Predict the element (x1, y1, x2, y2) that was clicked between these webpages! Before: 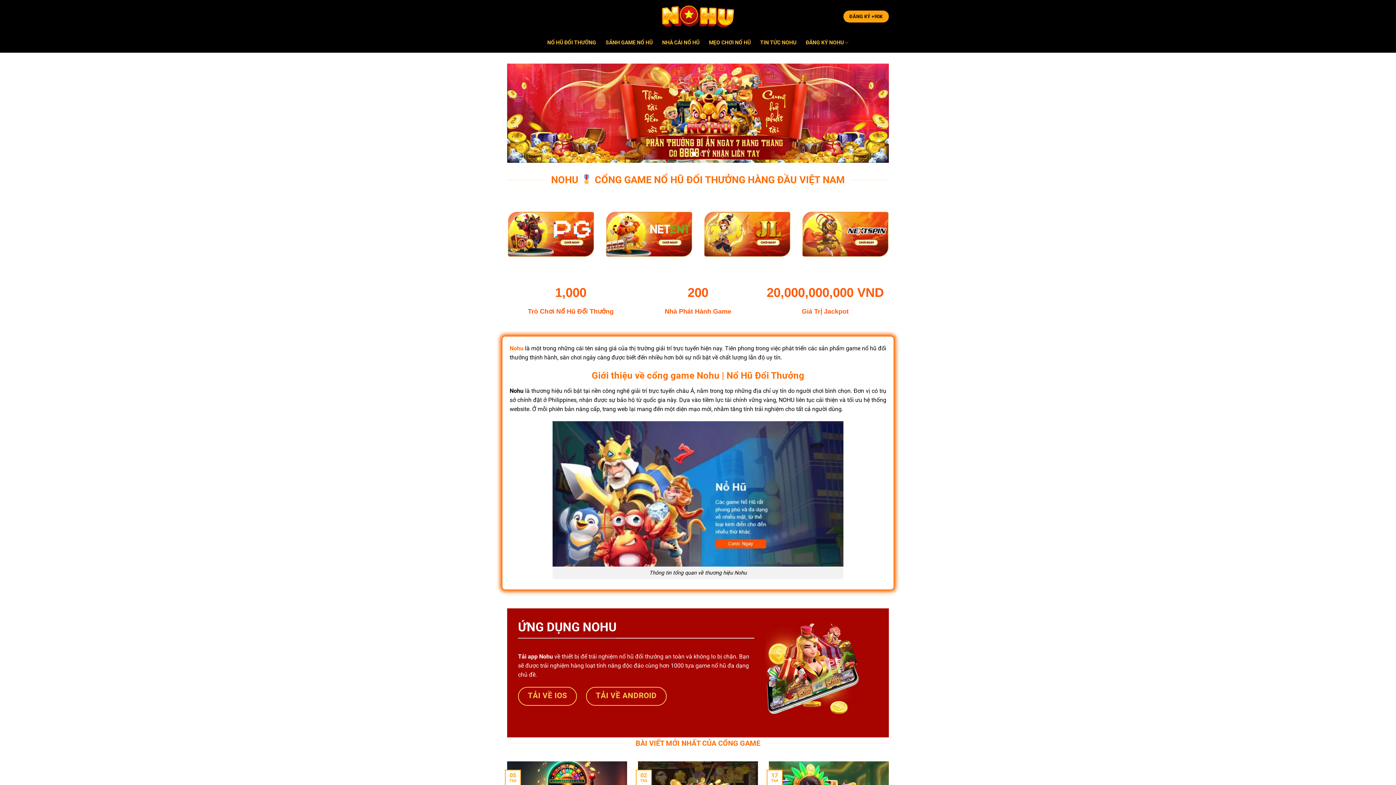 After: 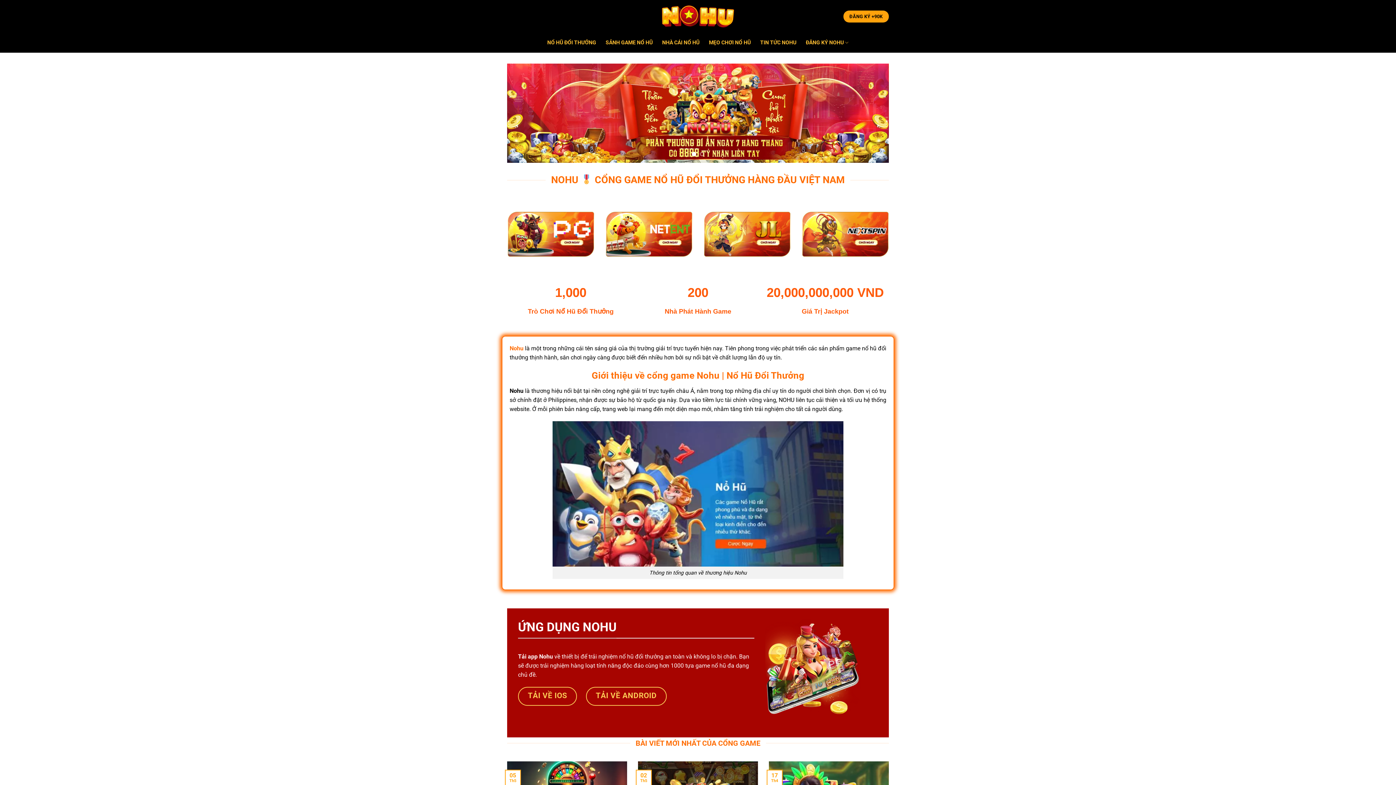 Action: label: Nohu bbox: (509, 345, 523, 352)